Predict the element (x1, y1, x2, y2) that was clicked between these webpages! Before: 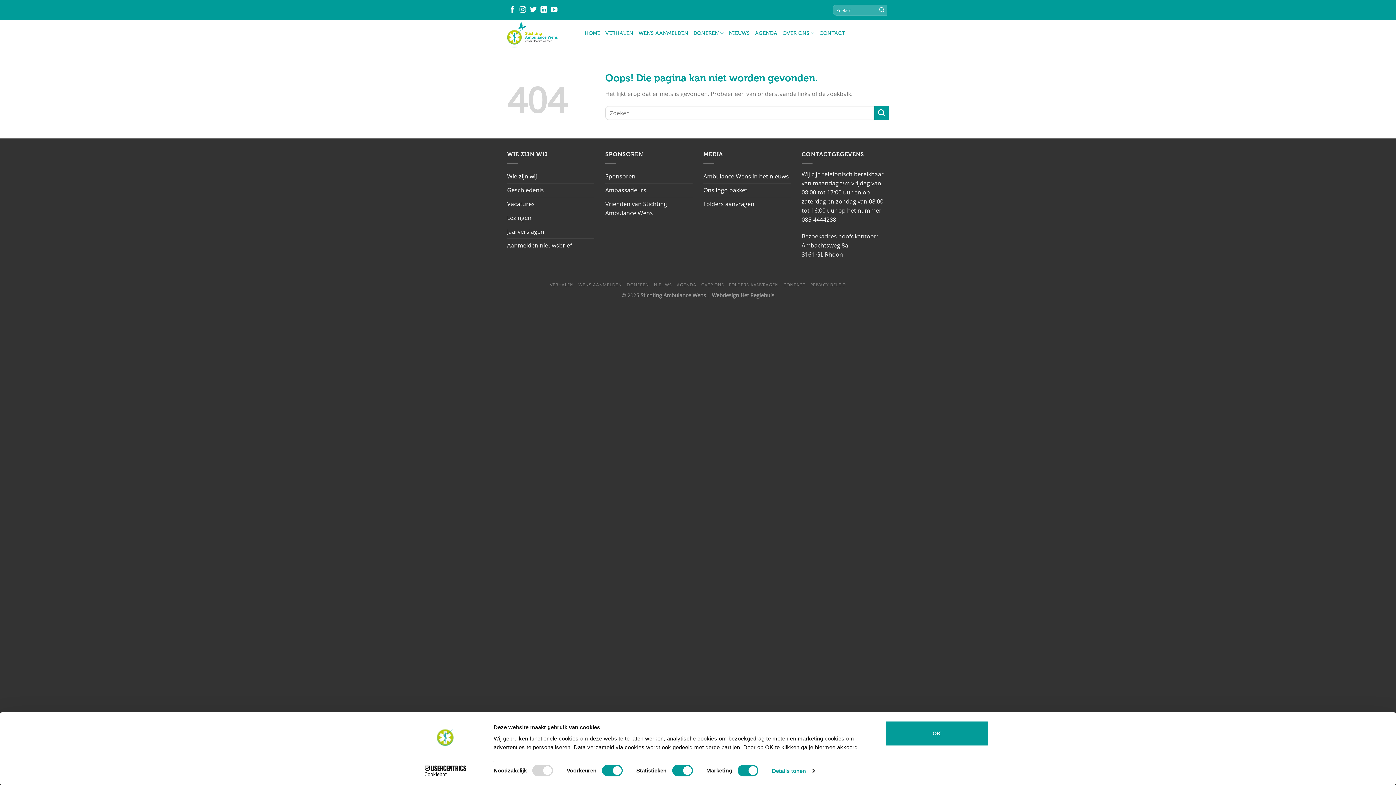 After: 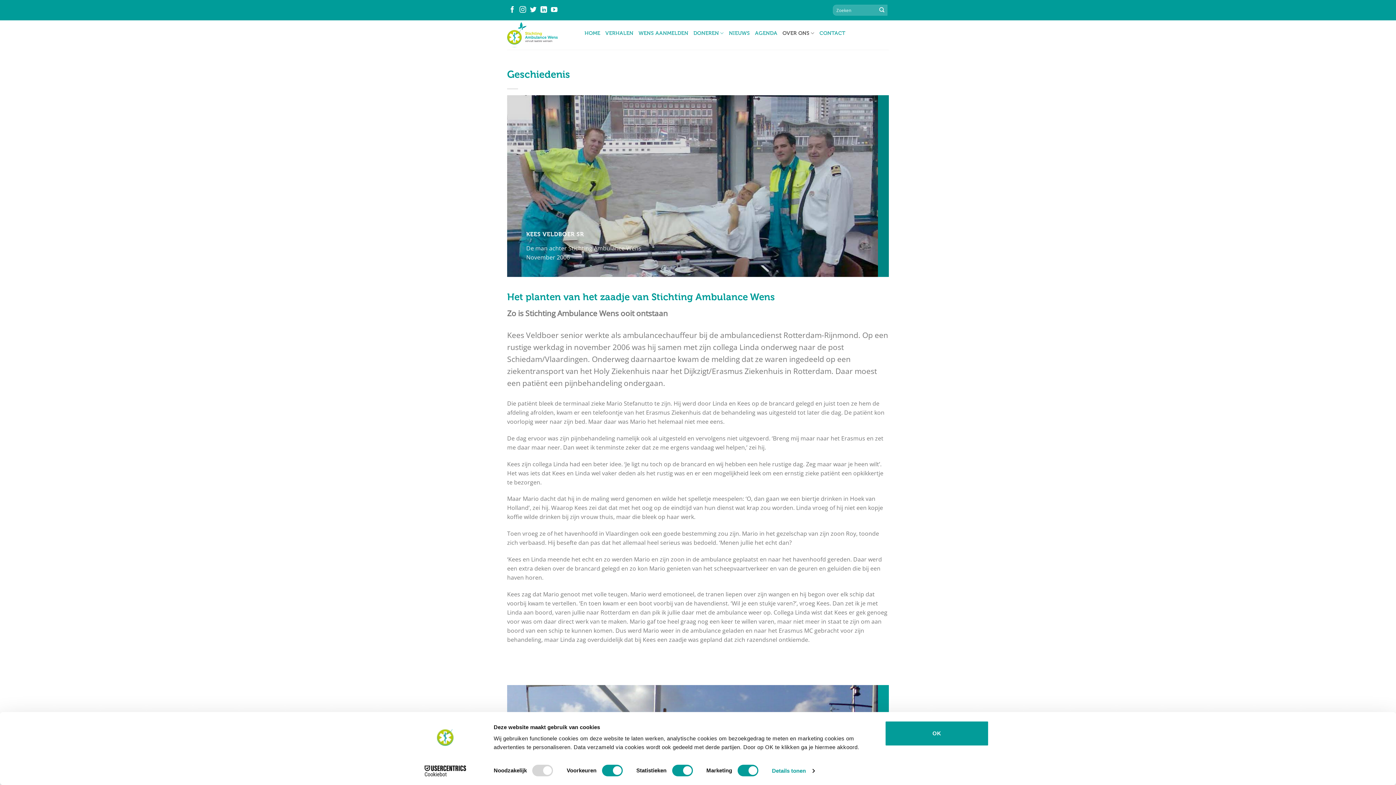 Action: bbox: (507, 183, 544, 196) label: Geschiedenis